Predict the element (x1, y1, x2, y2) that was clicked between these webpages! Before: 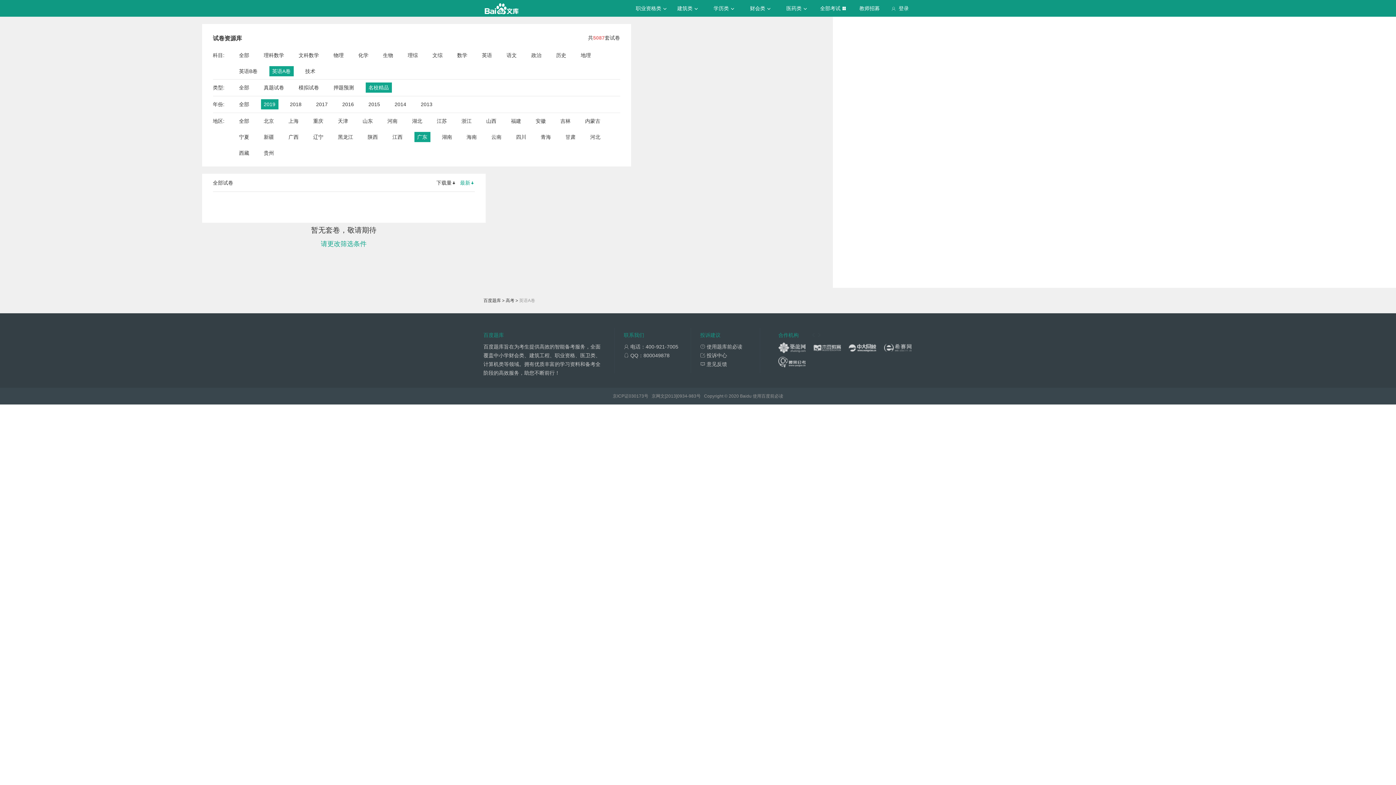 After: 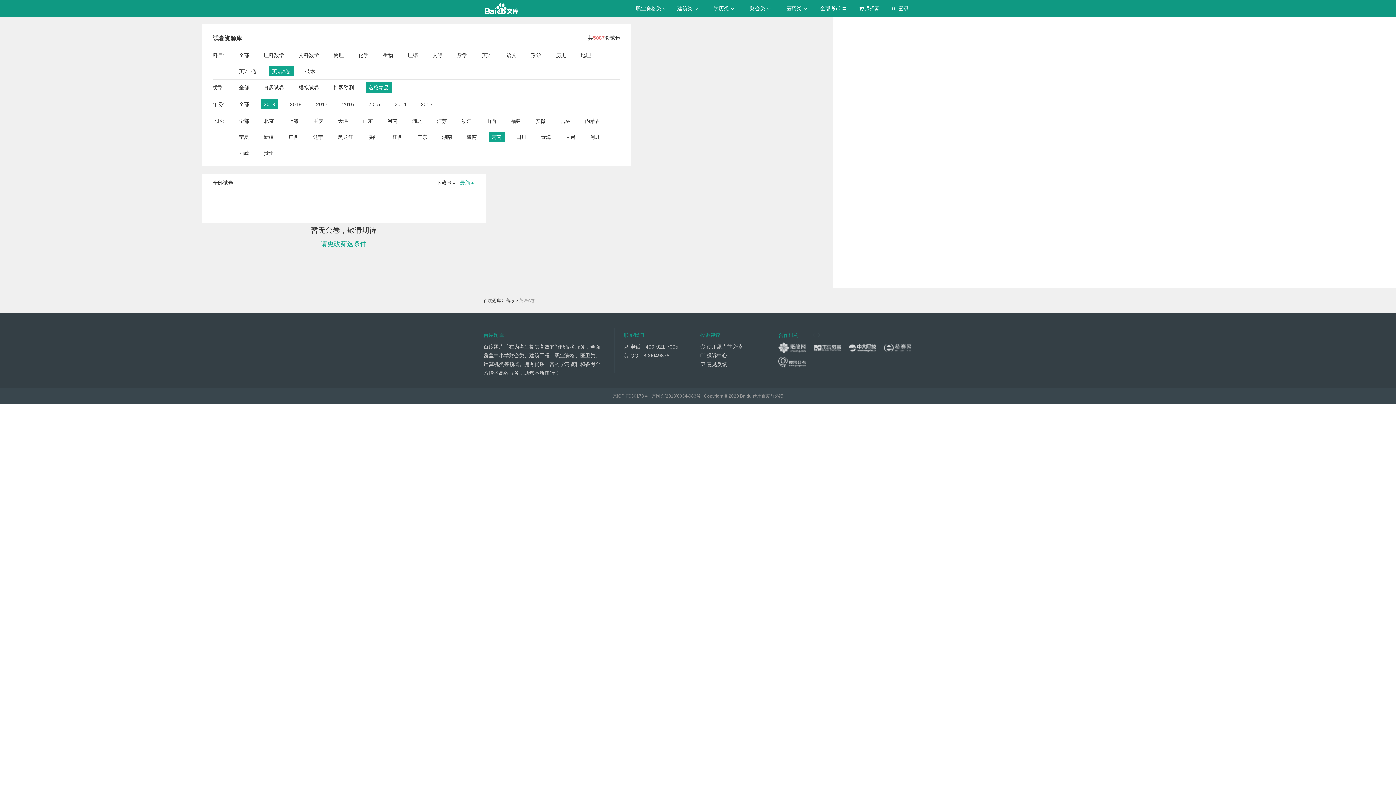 Action: label: 云南 bbox: (491, 132, 501, 142)